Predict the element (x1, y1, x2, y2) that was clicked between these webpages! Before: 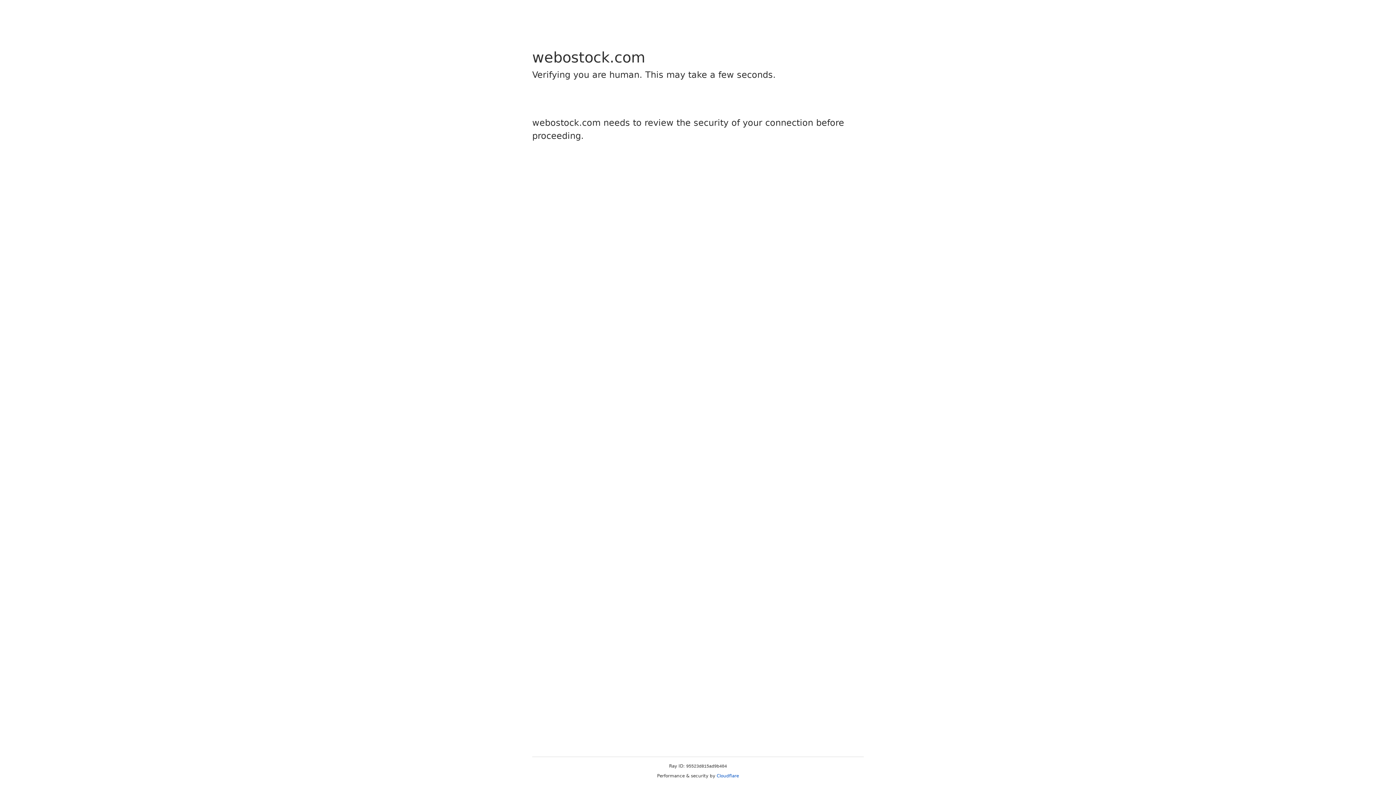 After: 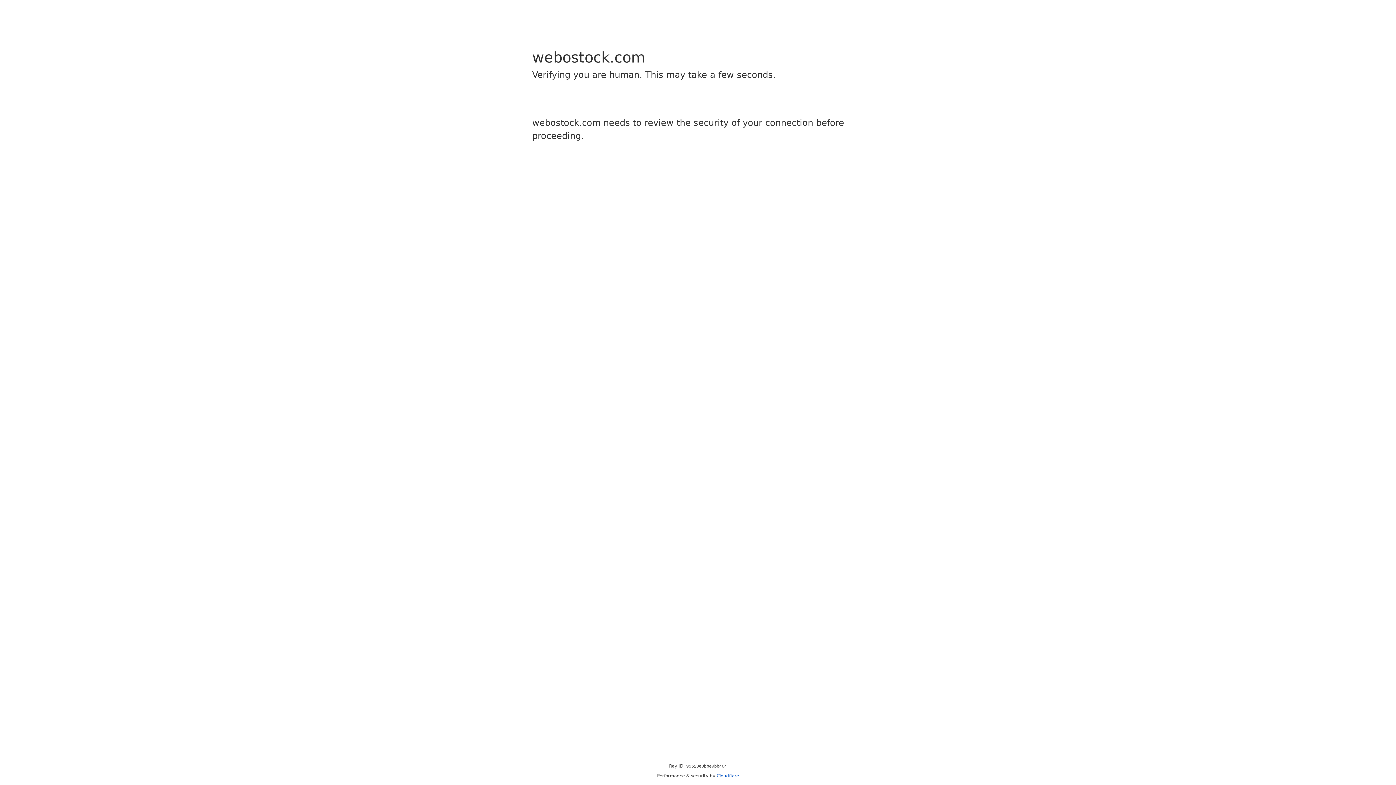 Action: label: Cloudflare bbox: (716, 773, 739, 778)